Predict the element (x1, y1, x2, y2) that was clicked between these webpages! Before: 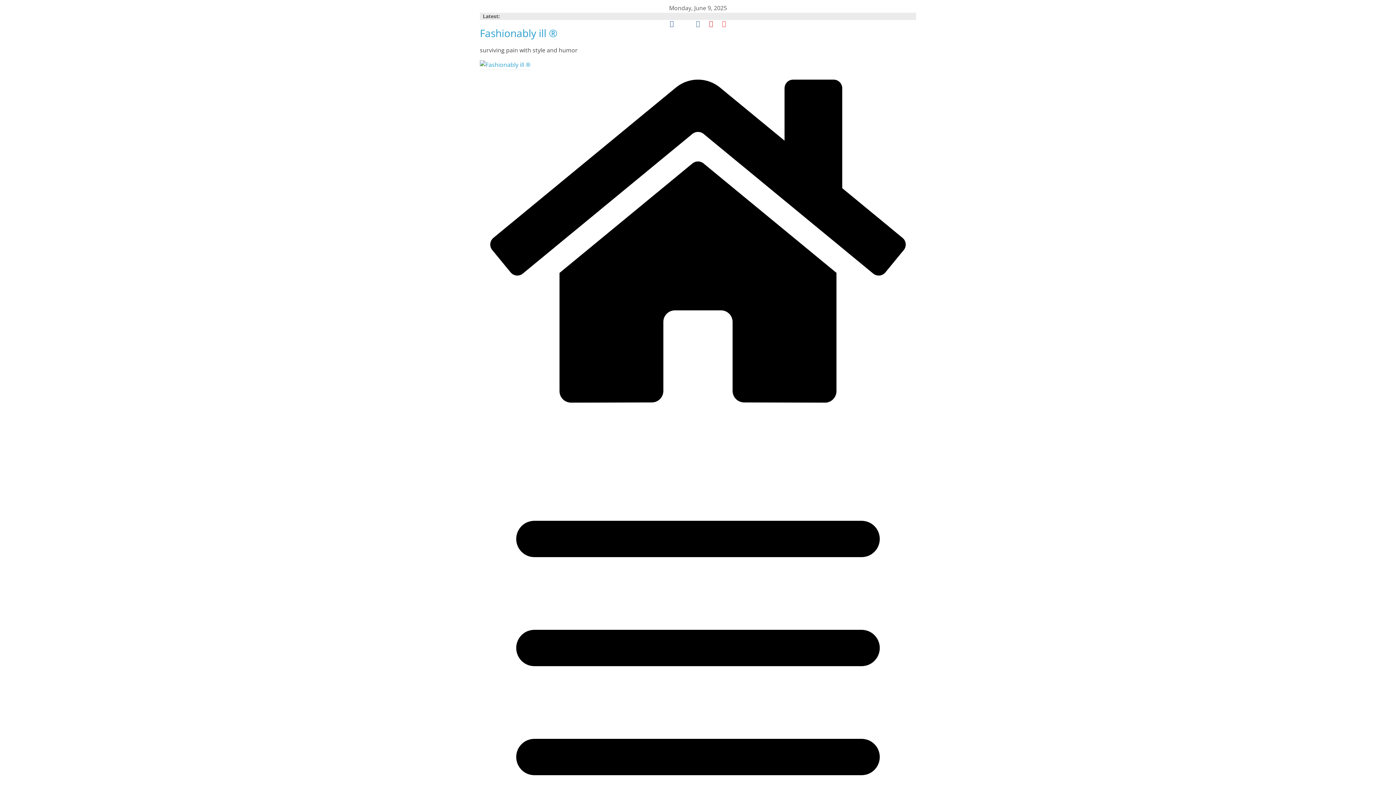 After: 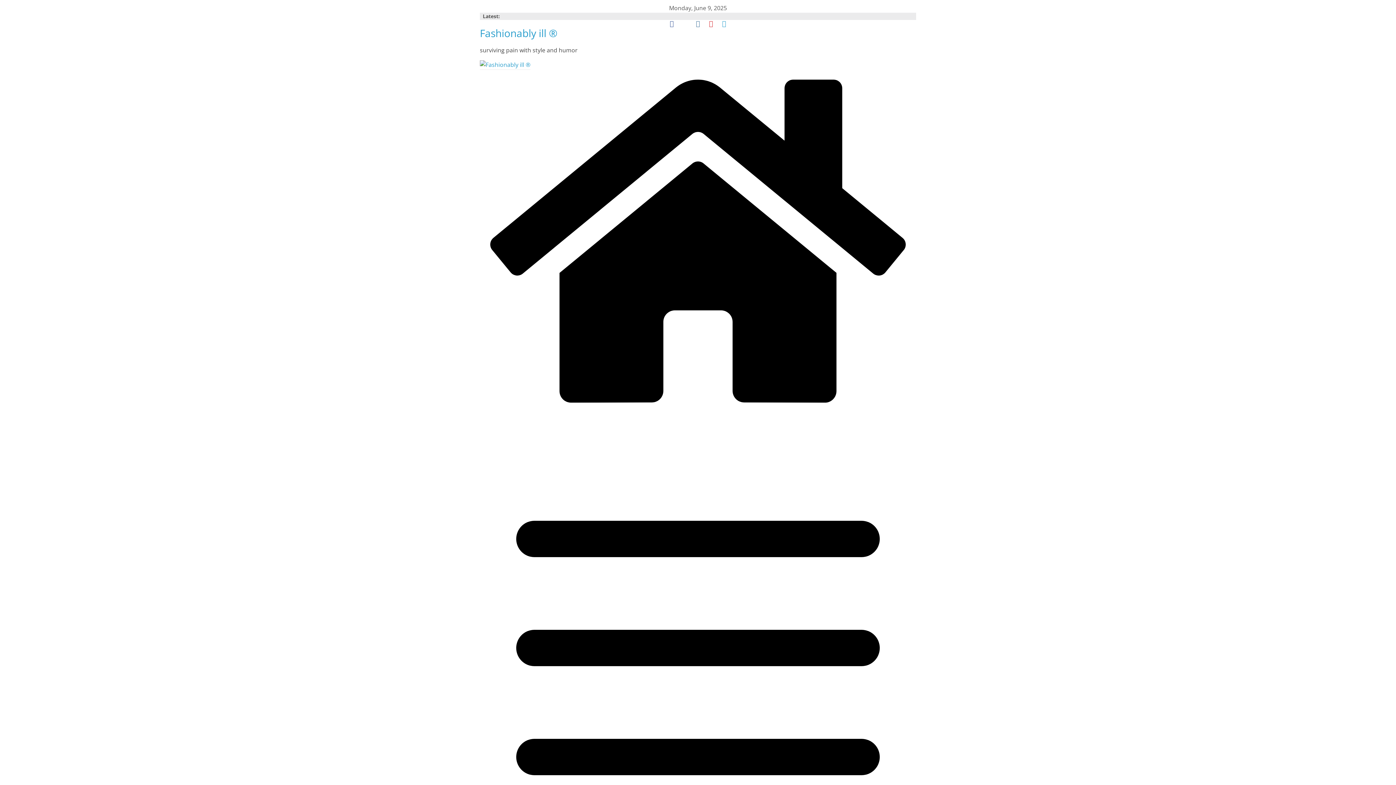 Action: bbox: (720, 20, 728, 27)